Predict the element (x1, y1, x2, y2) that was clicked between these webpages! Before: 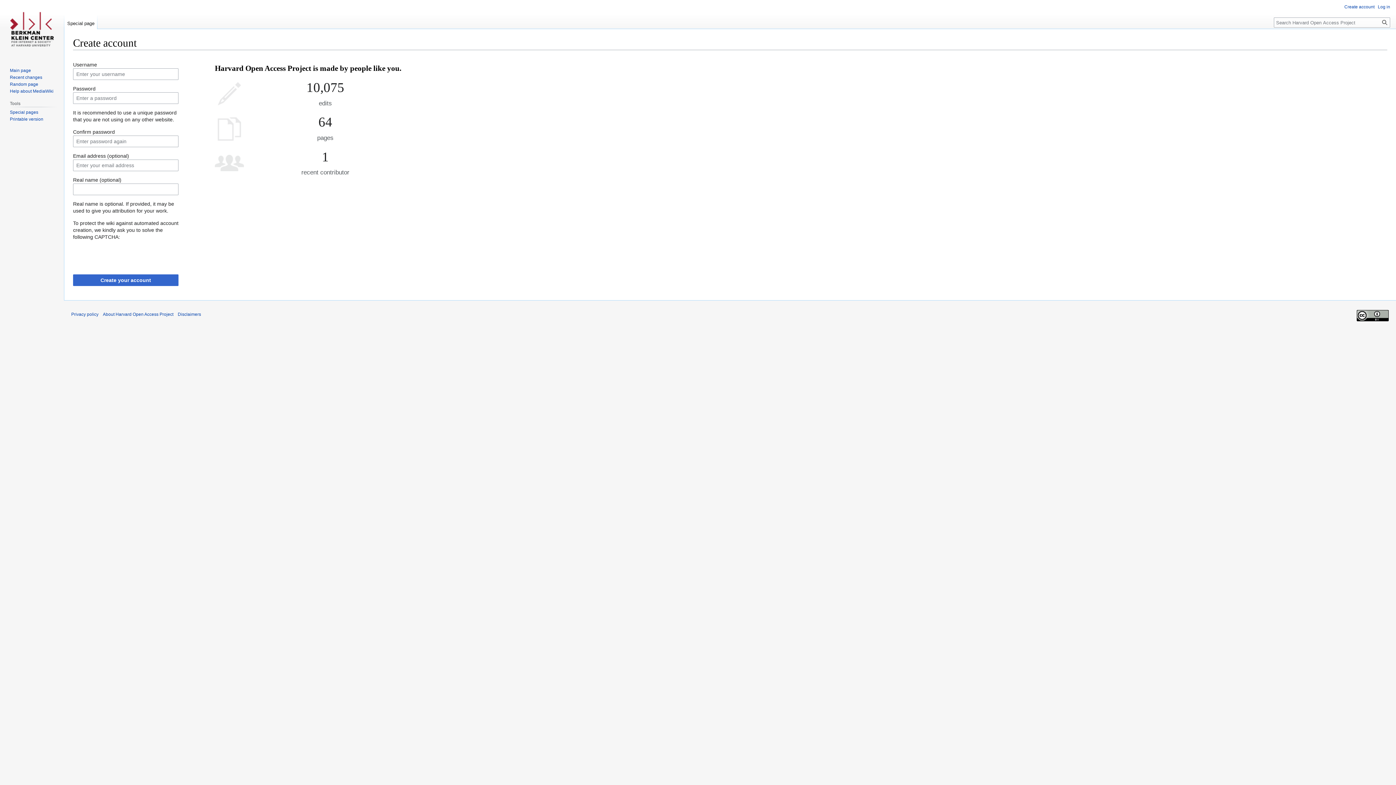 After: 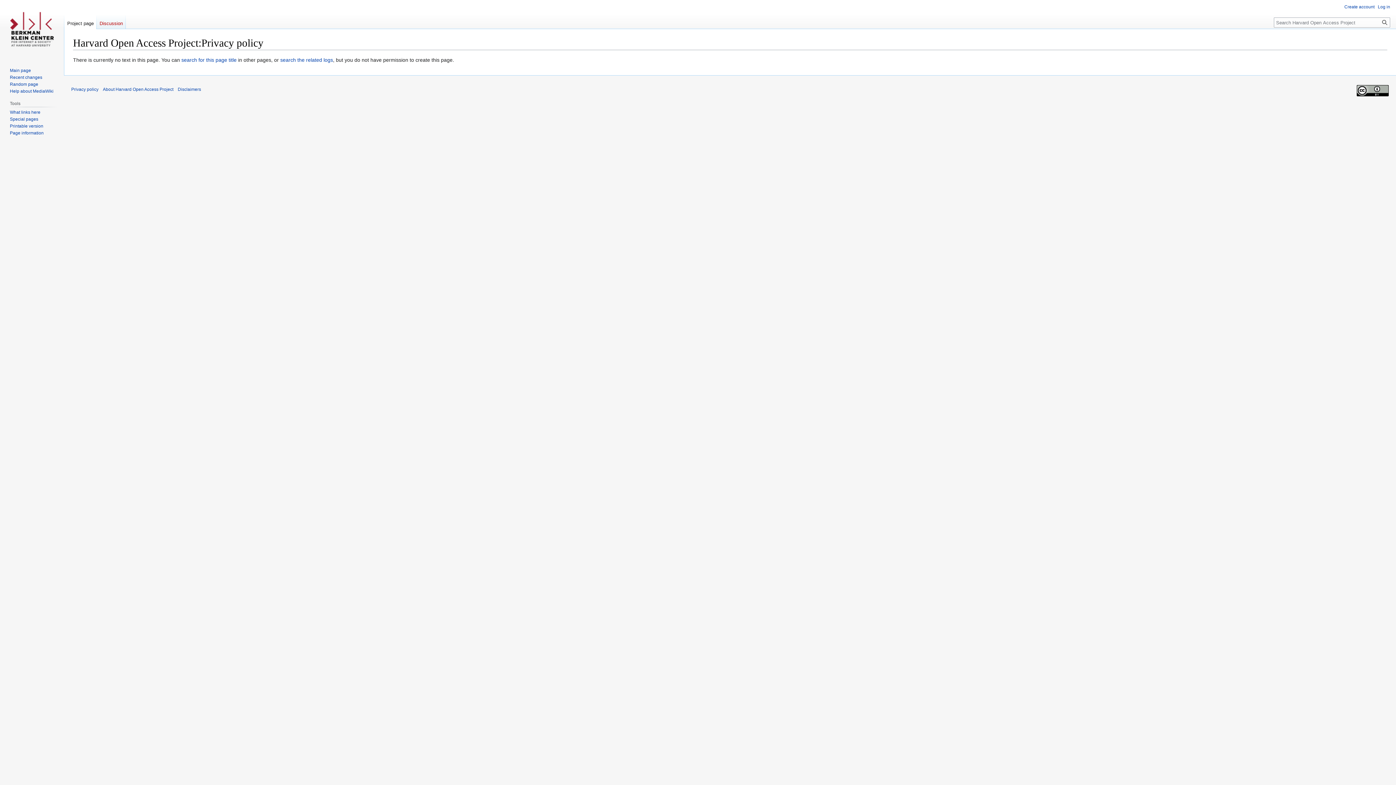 Action: bbox: (71, 312, 98, 317) label: Privacy policy